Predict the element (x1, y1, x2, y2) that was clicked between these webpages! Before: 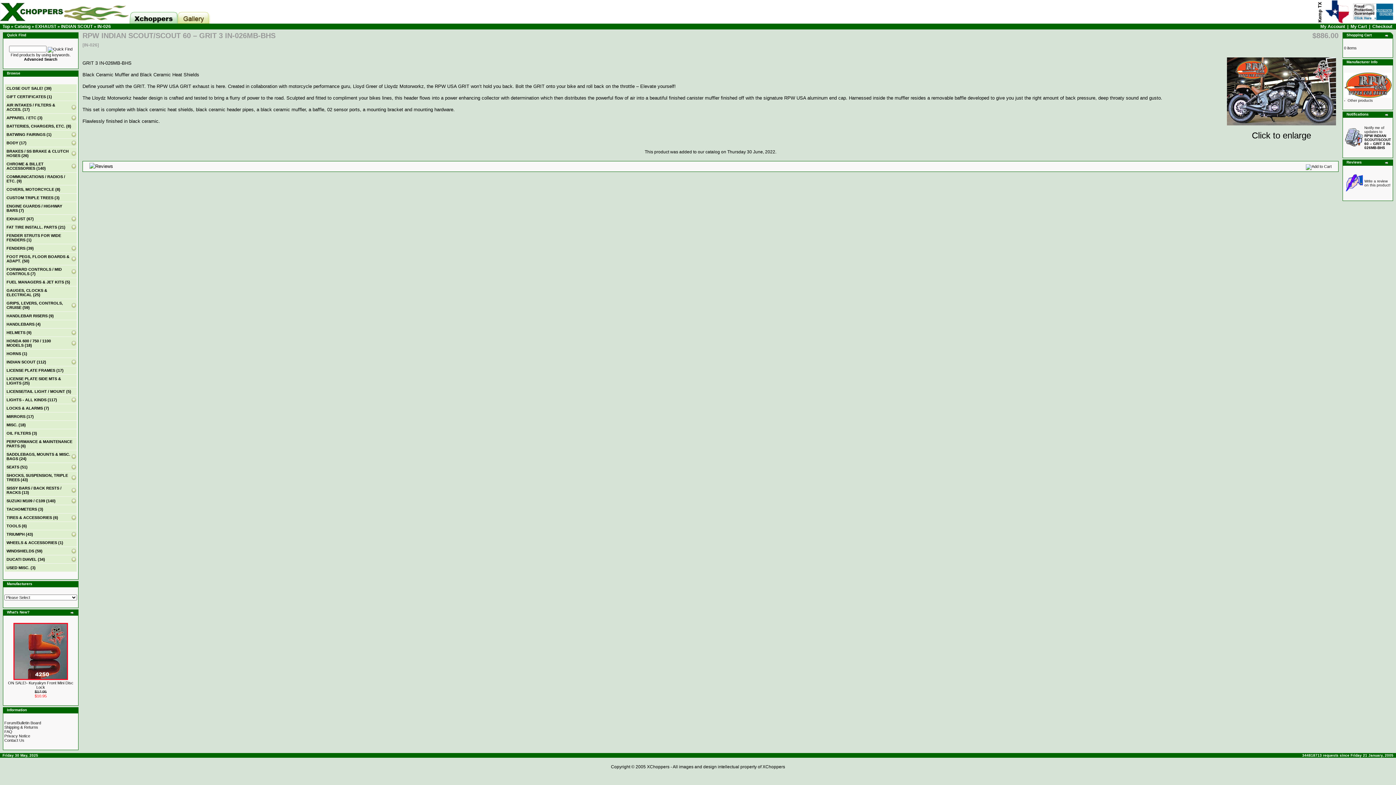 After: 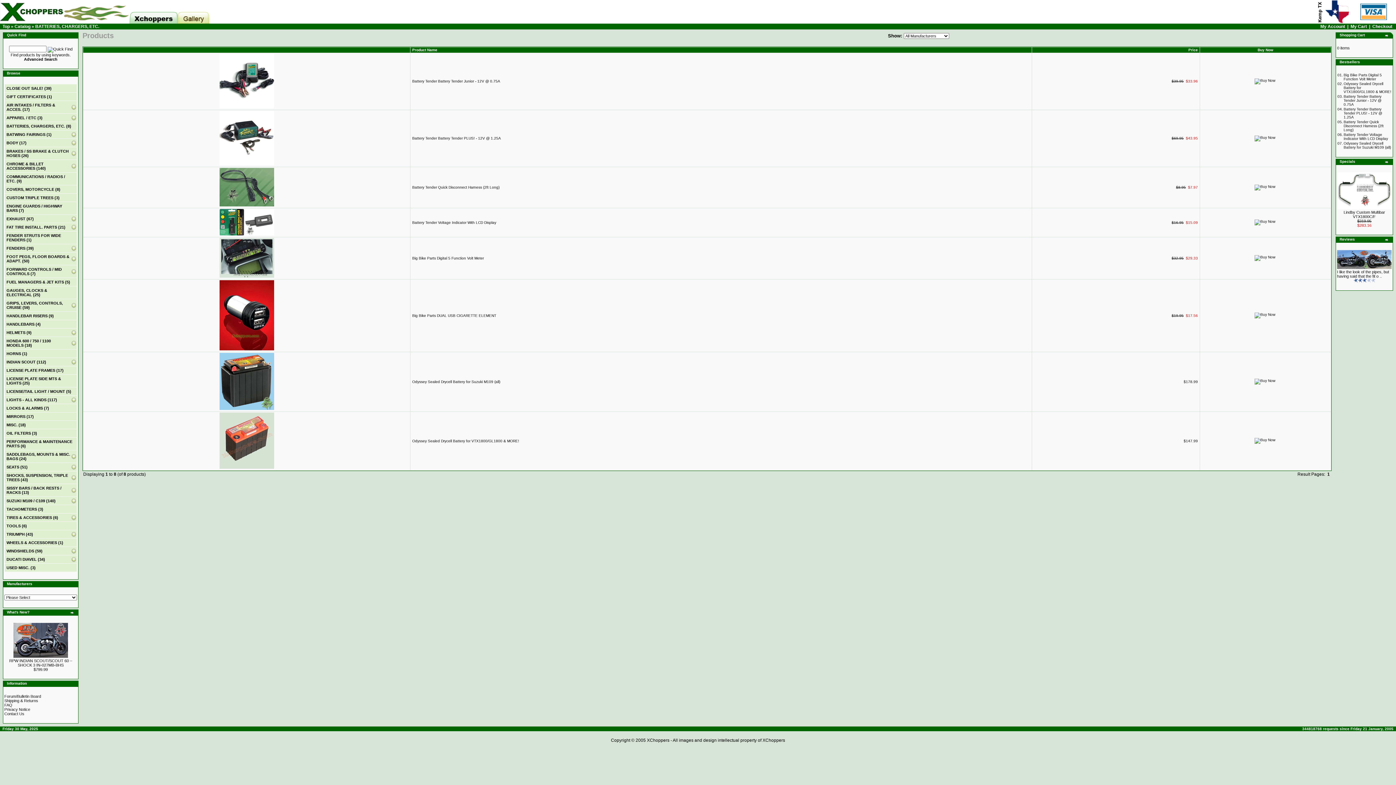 Action: label: BATTERIES, CHARGERS, ETC. (8) bbox: (6, 124, 71, 128)